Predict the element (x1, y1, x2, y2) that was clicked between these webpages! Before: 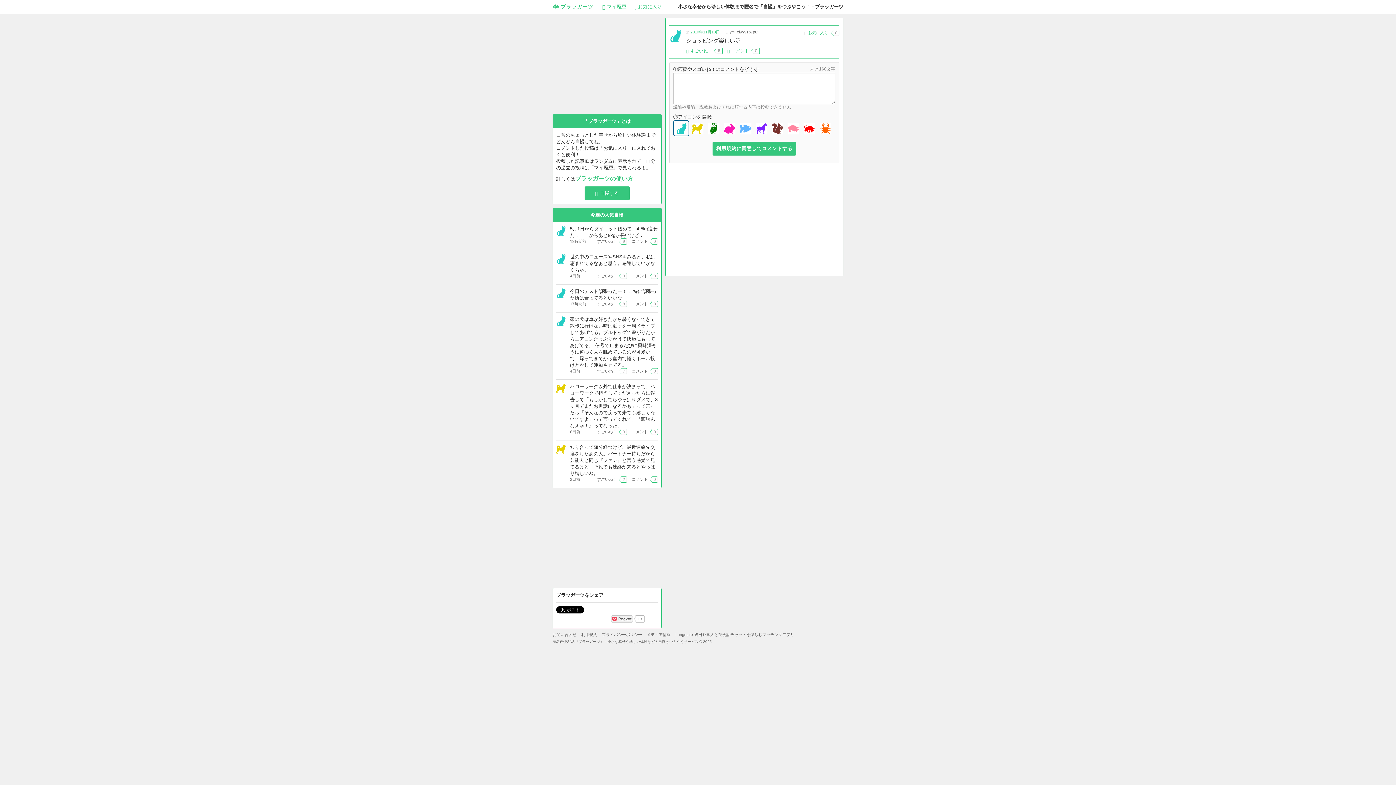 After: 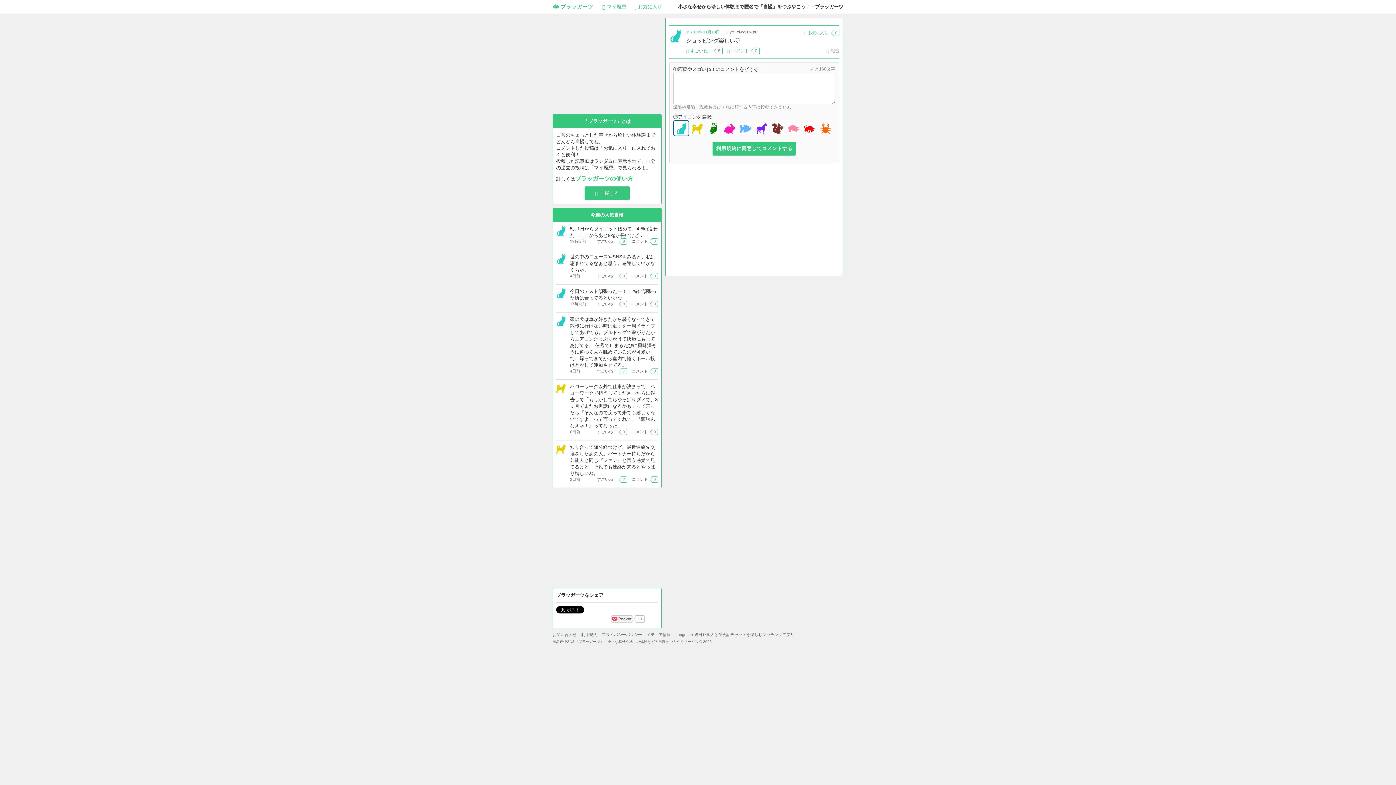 Action: label: 報告 bbox: (826, 48, 839, 53)